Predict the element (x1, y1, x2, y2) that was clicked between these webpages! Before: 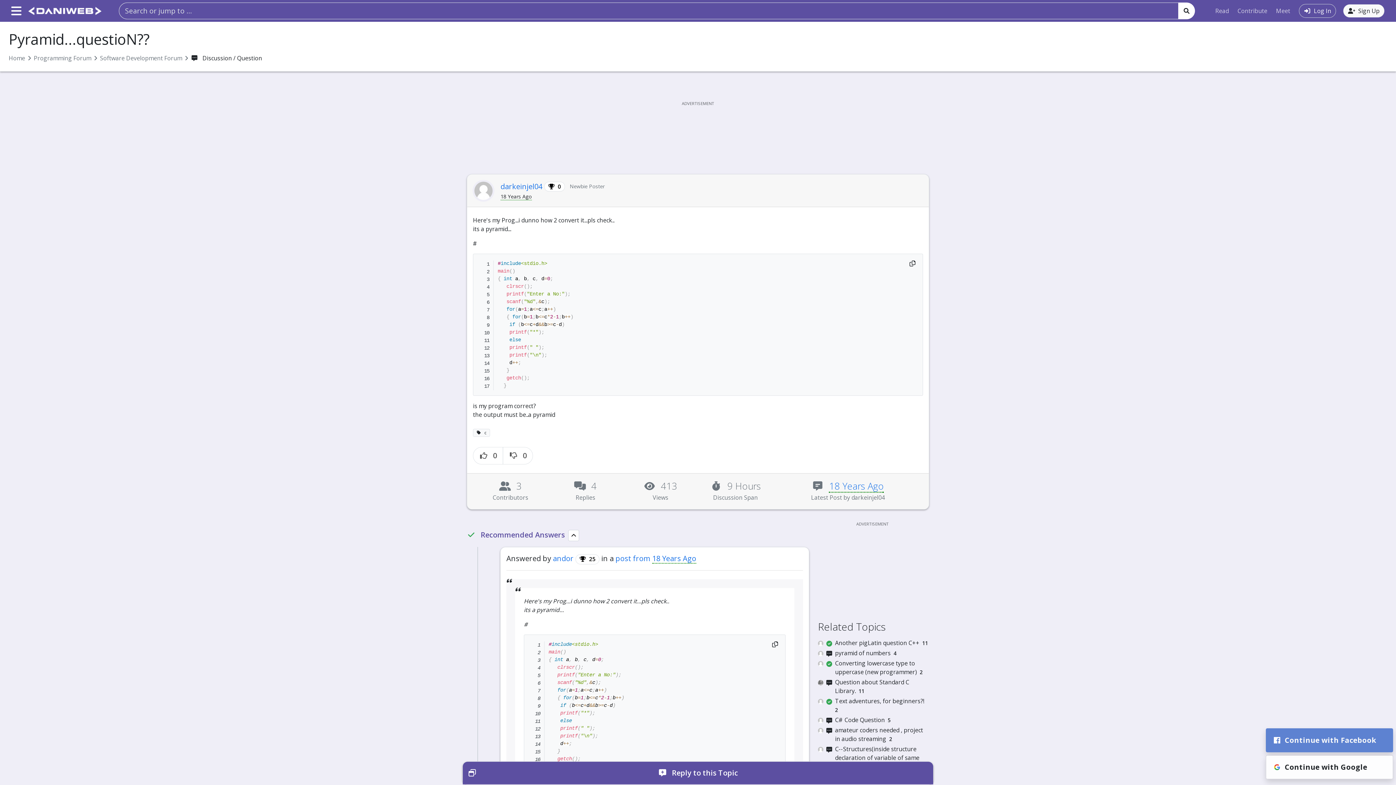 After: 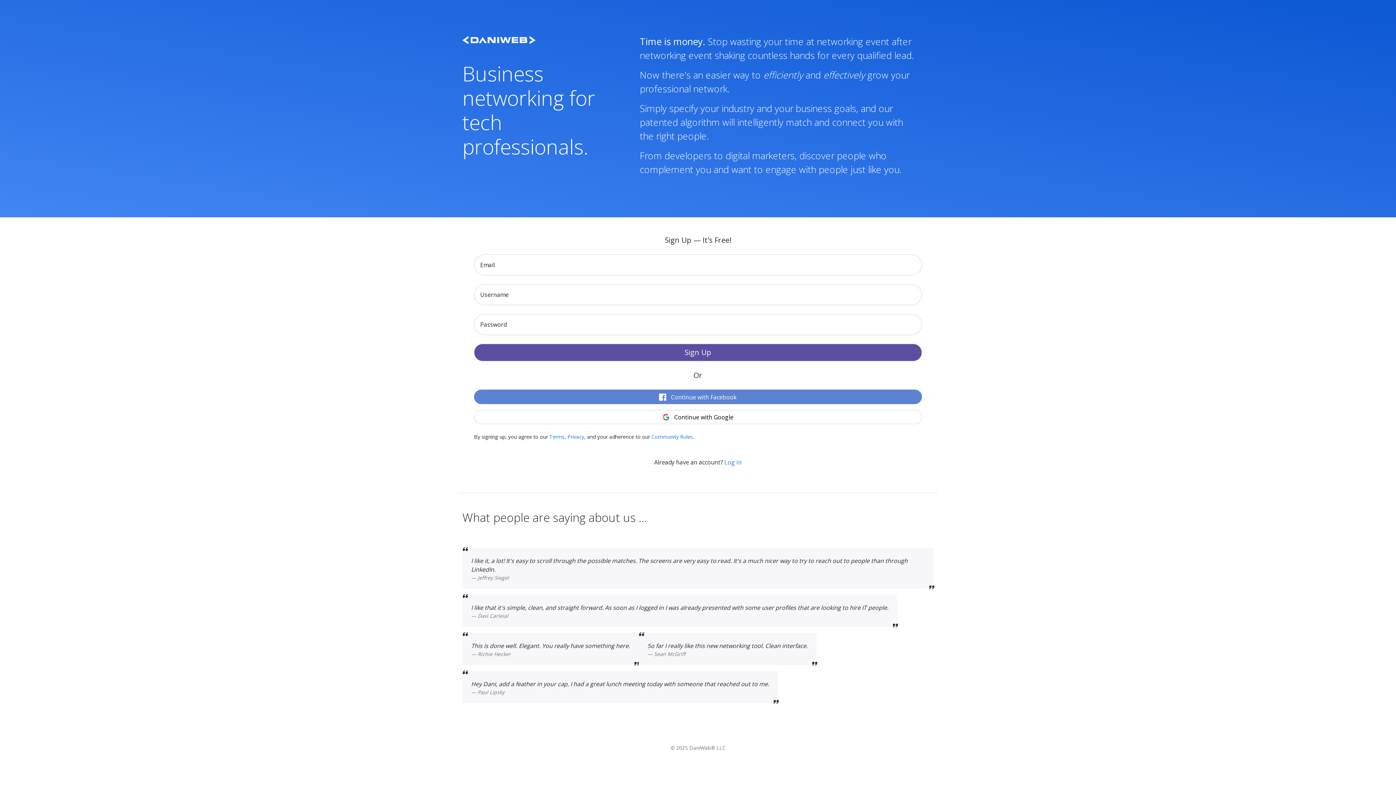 Action: label: Meet bbox: (1273, 3, 1293, 18)